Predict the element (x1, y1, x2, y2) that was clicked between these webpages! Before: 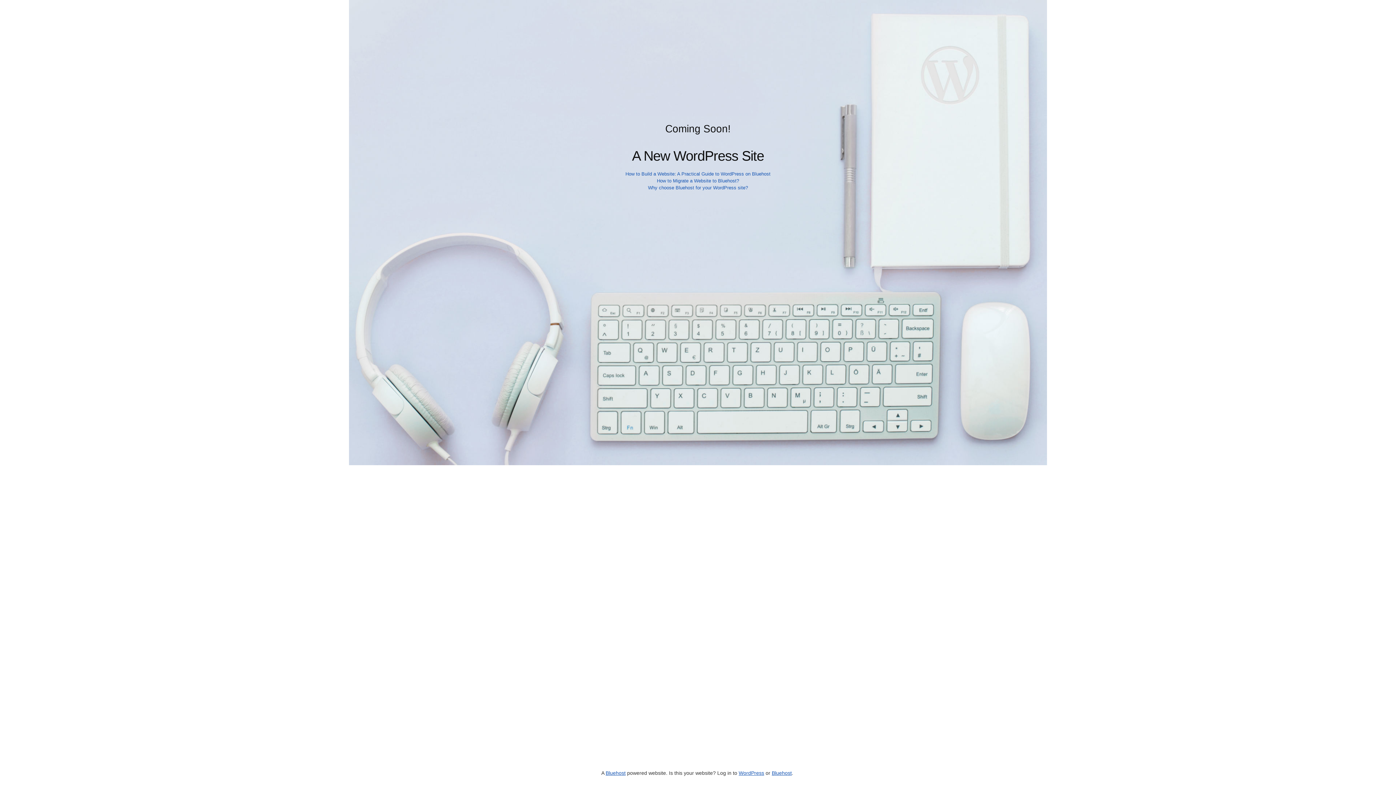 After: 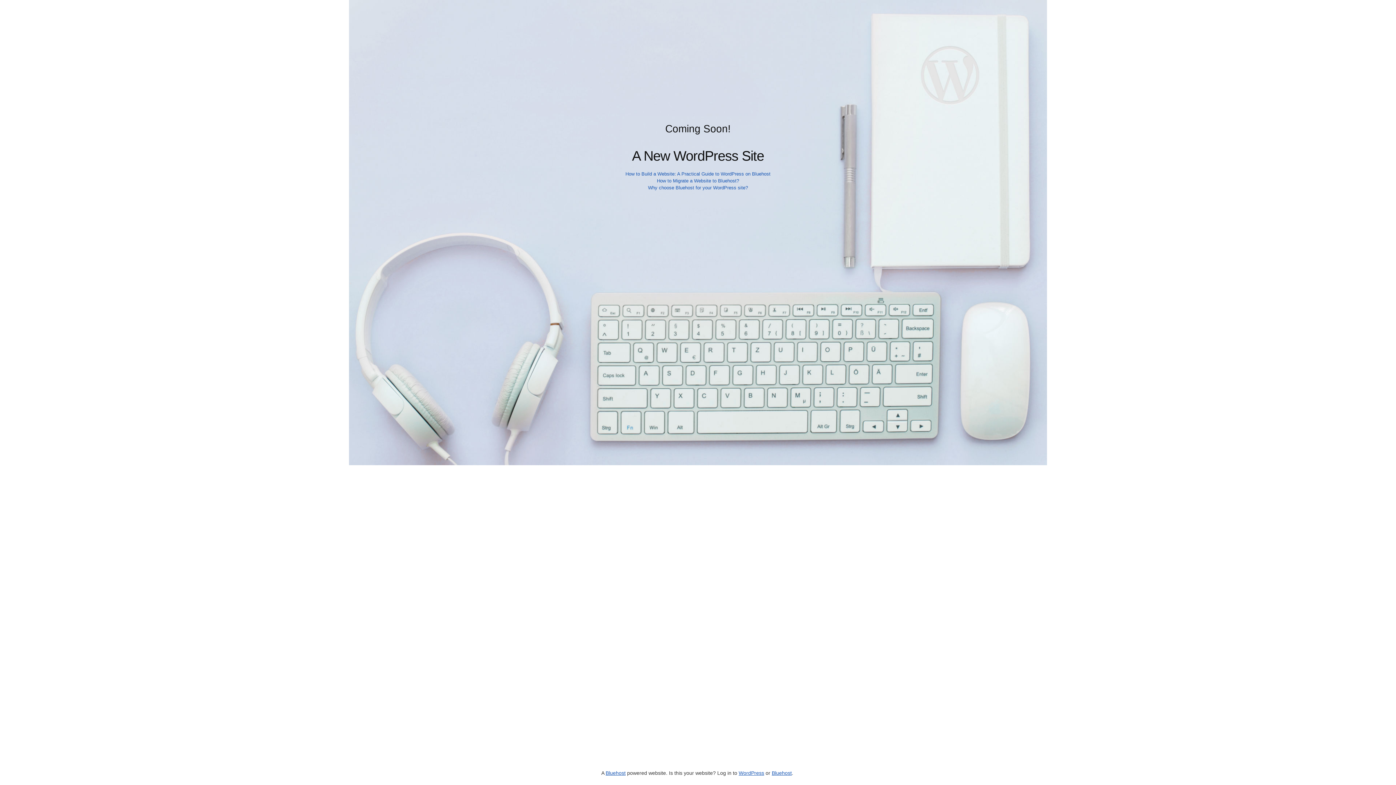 Action: label: Bluehost bbox: (605, 770, 625, 776)